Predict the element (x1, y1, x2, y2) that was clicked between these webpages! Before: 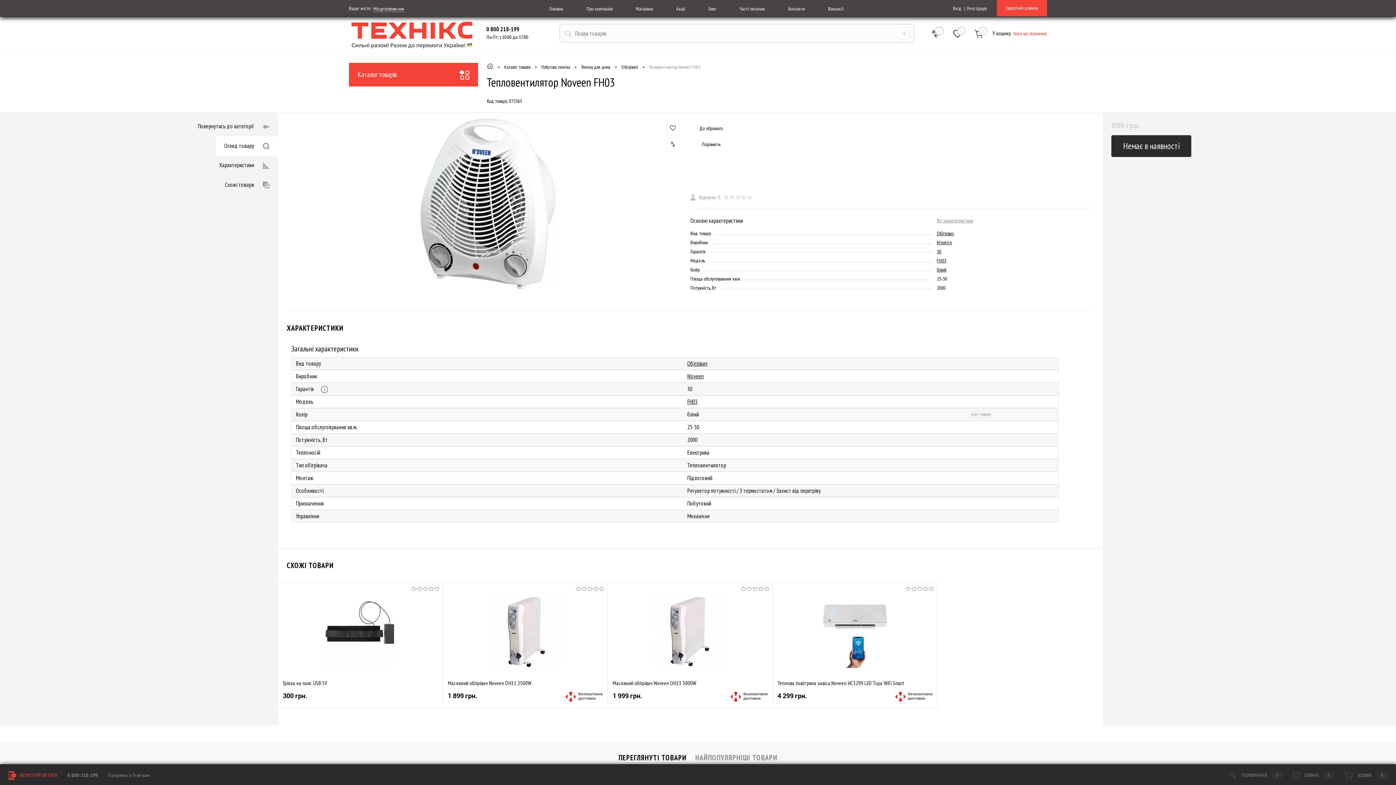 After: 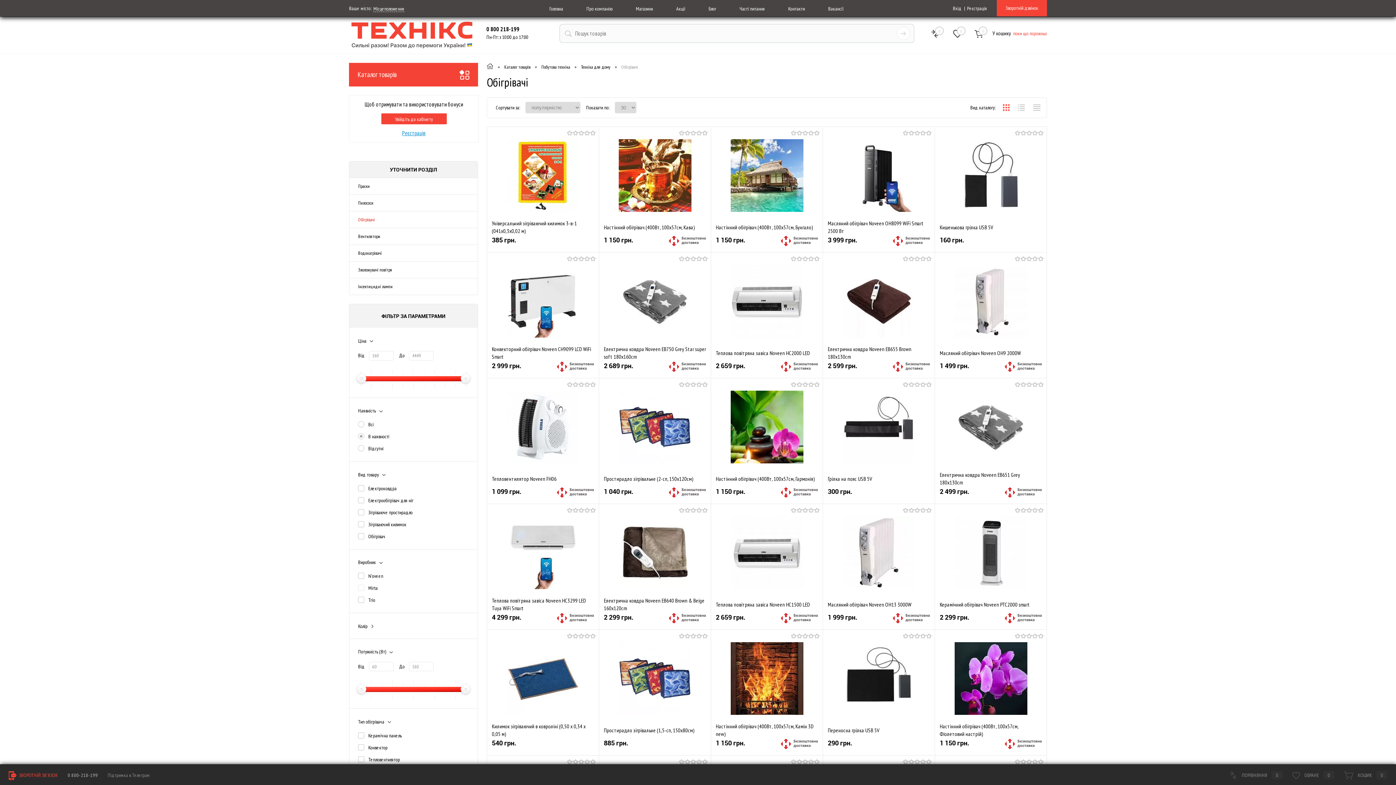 Action: label: Повернутись до категорії bbox: (189, 116, 278, 136)